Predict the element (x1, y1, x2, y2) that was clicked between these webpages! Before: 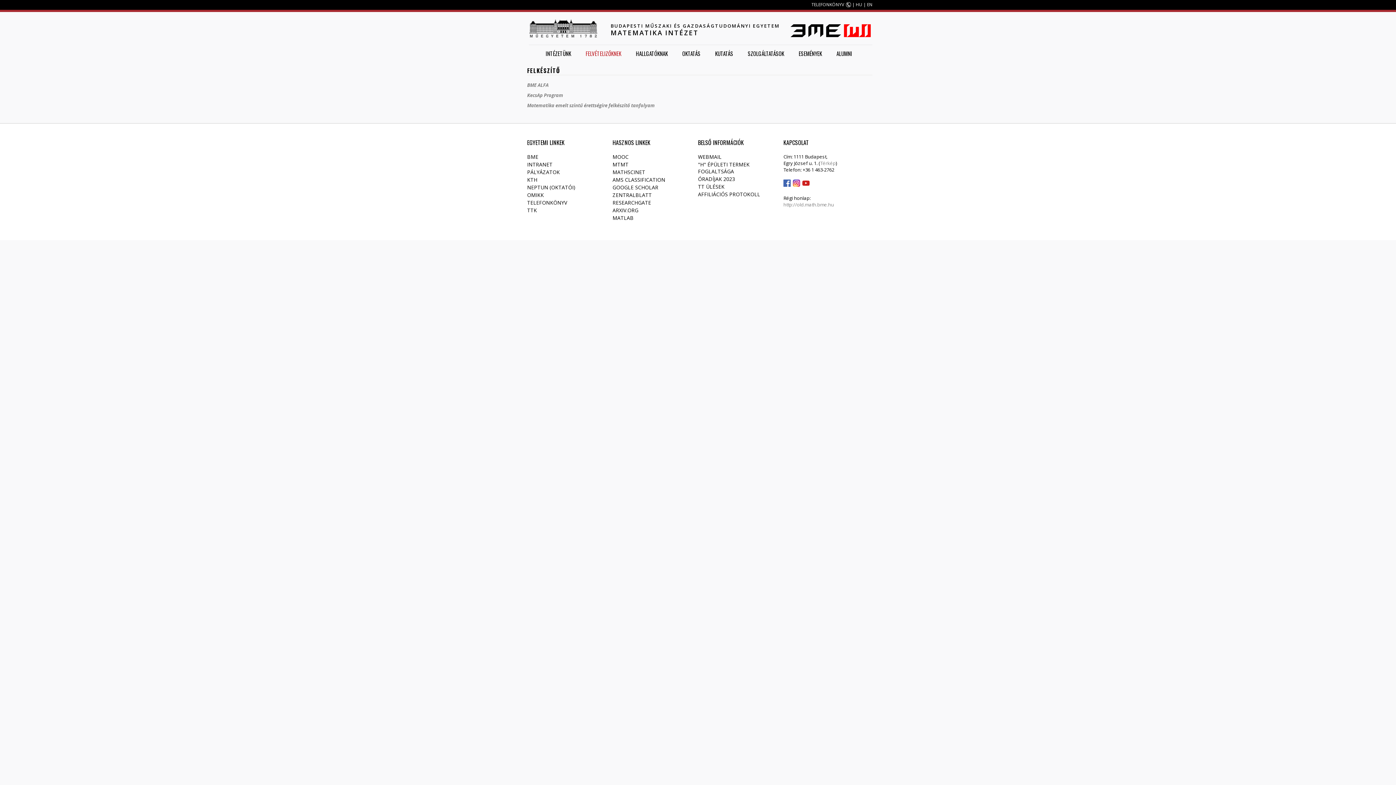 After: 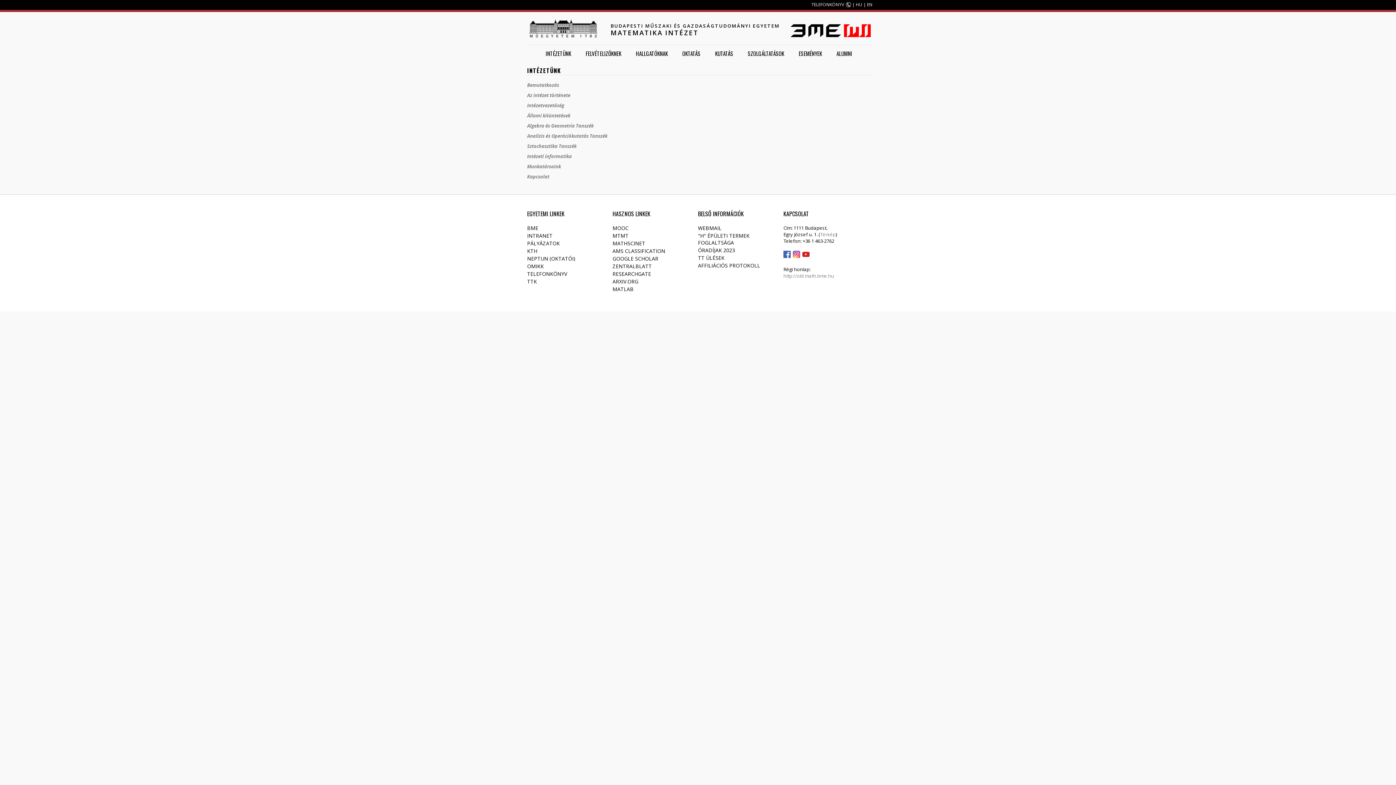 Action: bbox: (540, 46, 576, 60) label: INTÉZETÜNK